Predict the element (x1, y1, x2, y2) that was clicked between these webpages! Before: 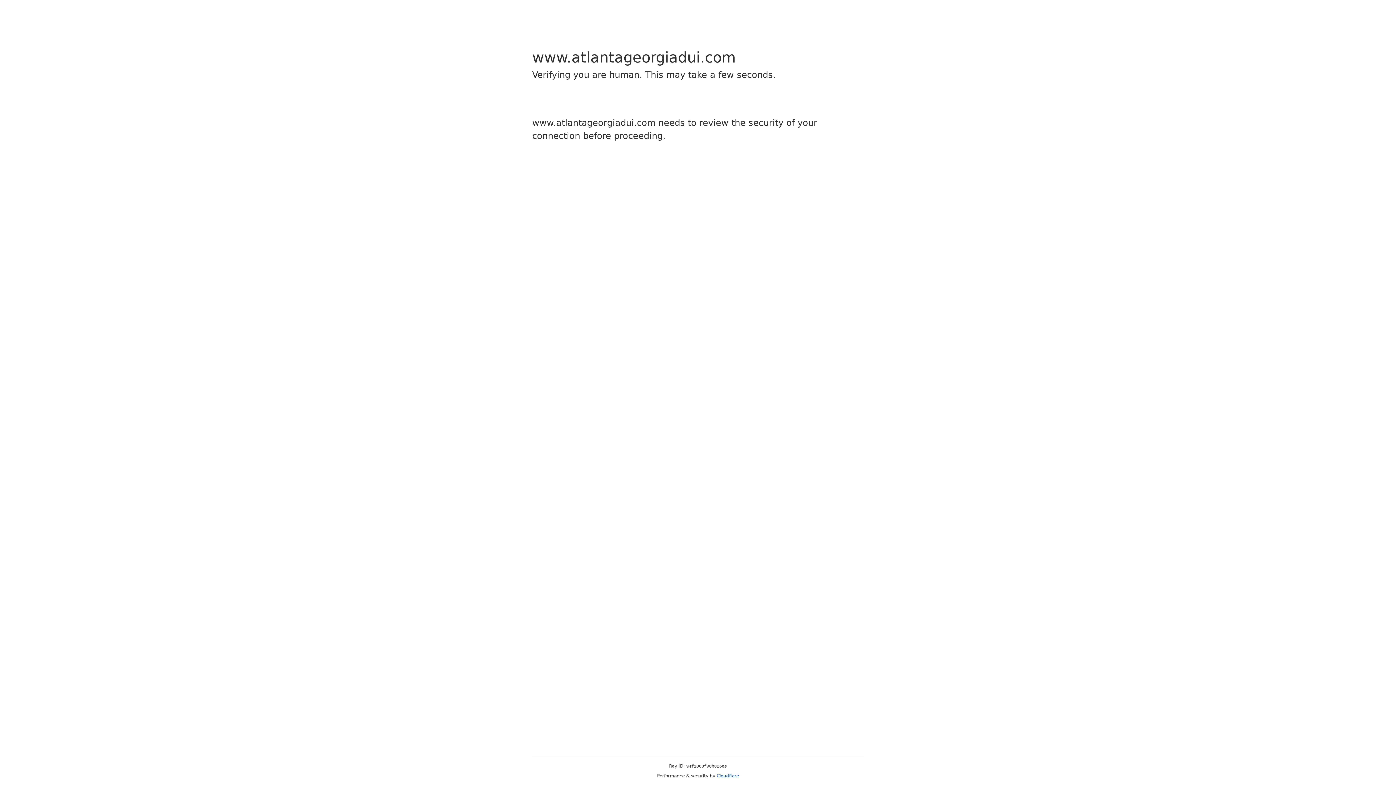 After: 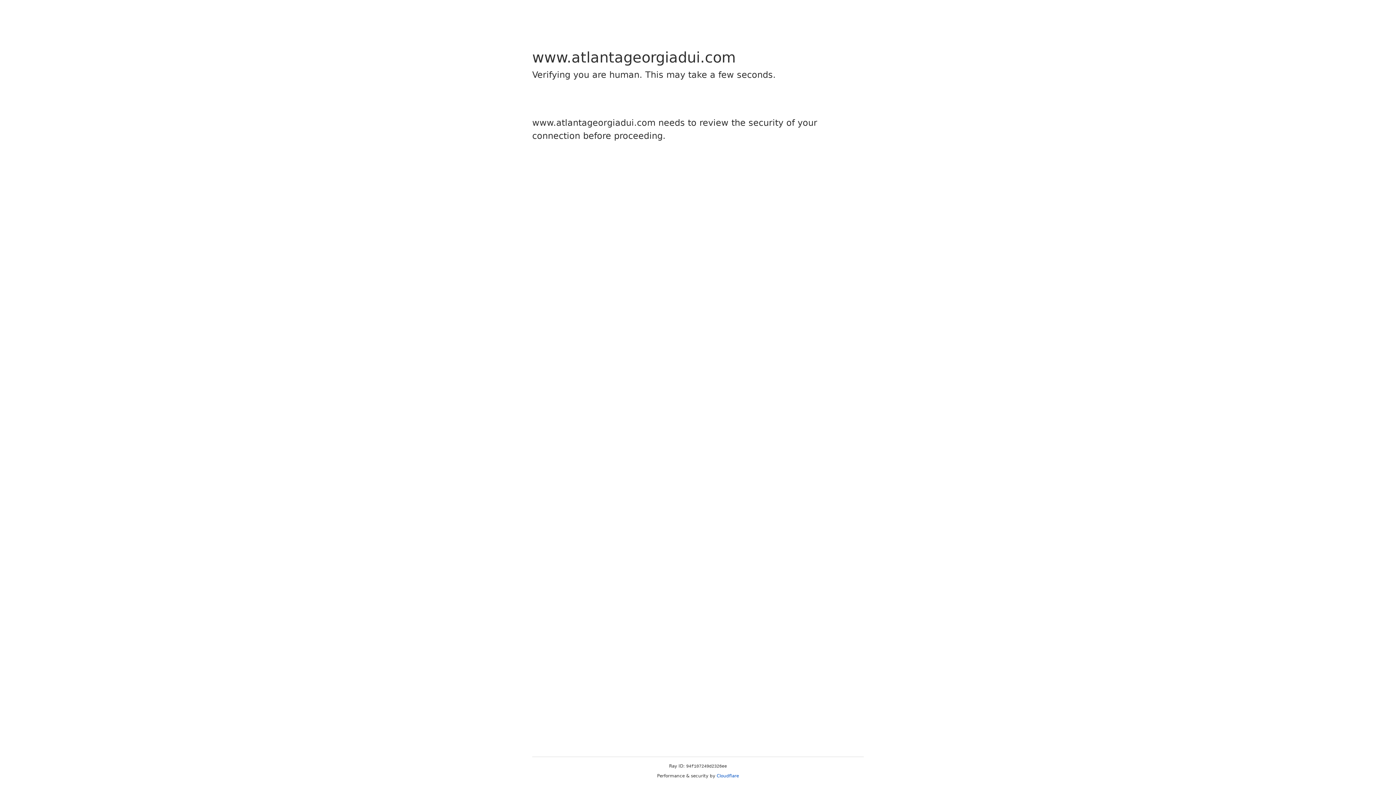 Action: bbox: (716, 773, 739, 778) label: Cloudflare